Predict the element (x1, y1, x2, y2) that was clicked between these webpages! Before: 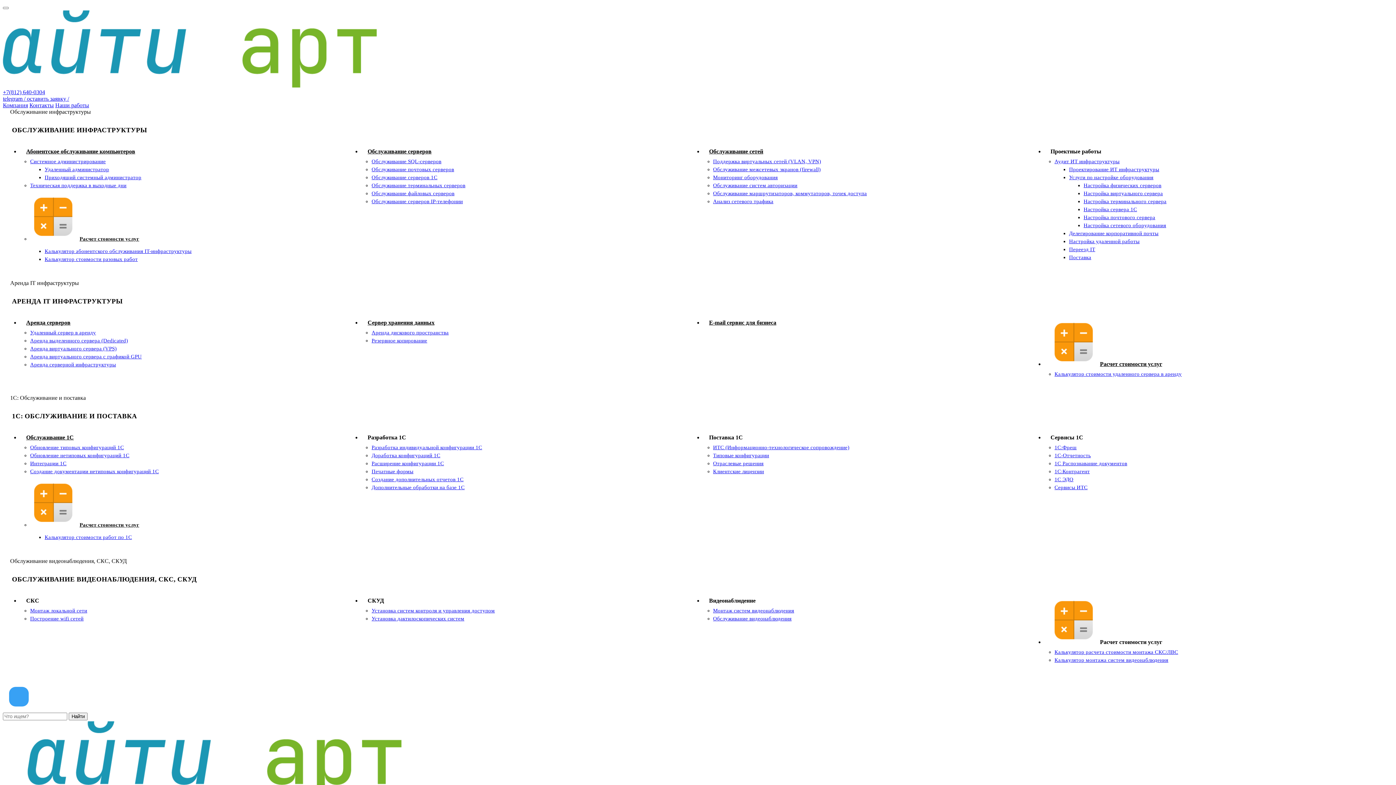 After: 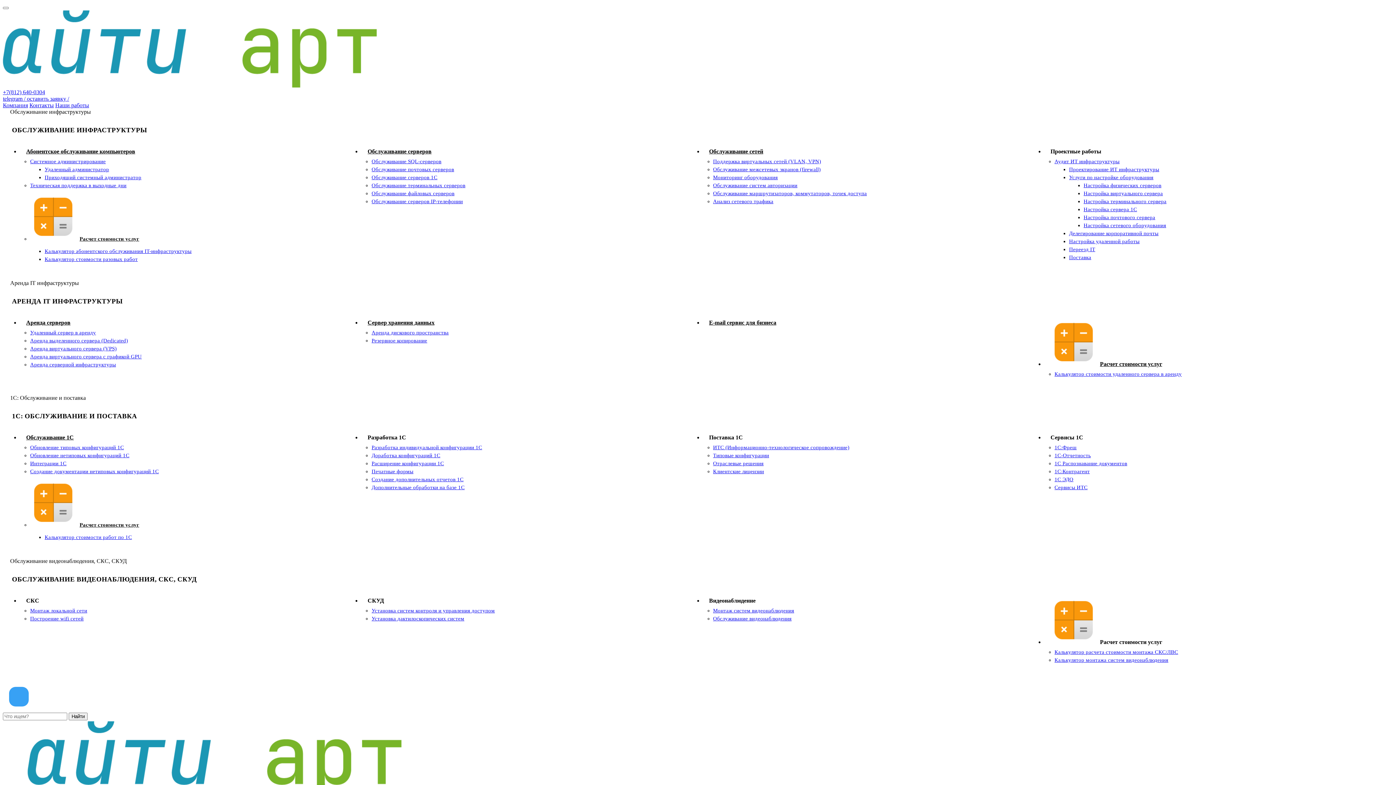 Action: bbox: (371, 174, 437, 182) label: Обслуживание серверов 1С